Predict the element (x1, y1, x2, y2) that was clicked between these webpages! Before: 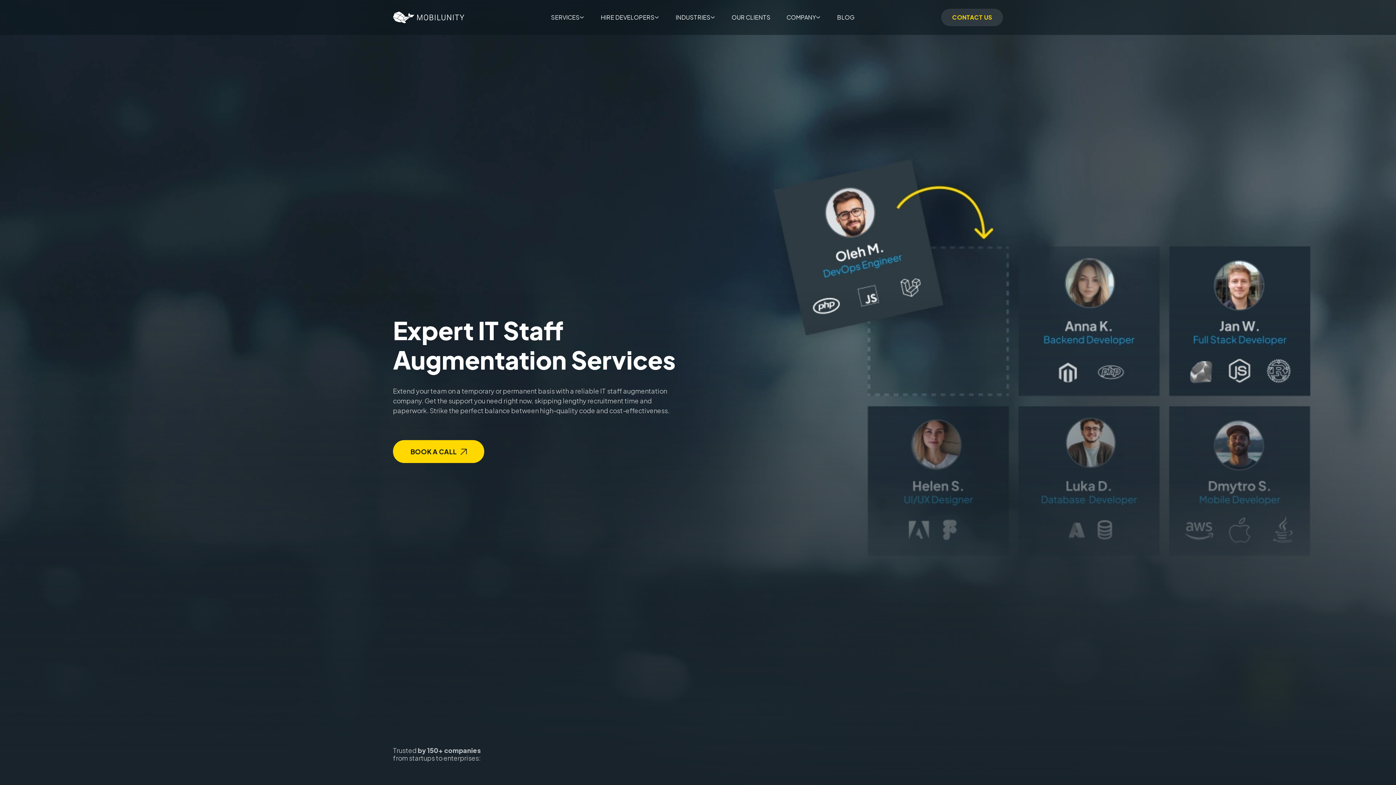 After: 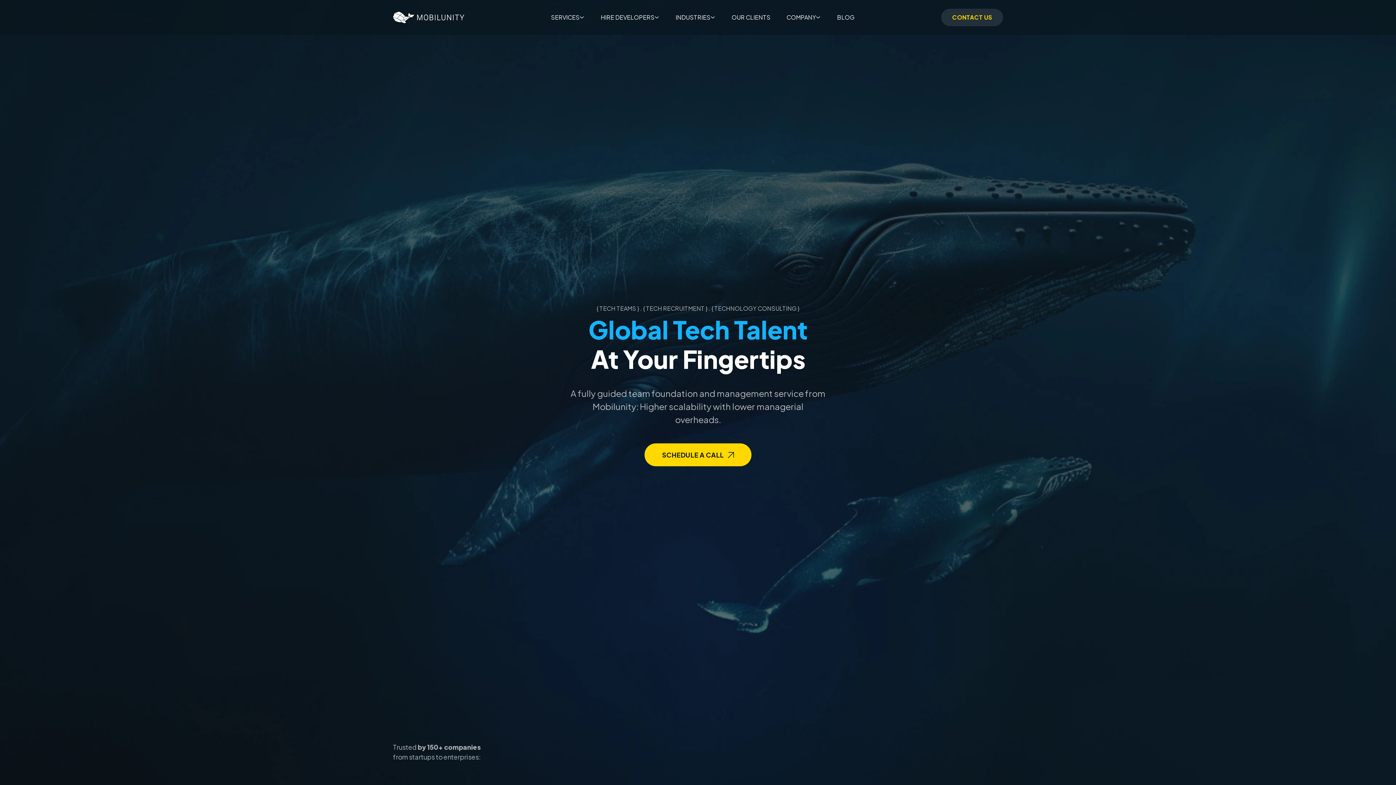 Action: bbox: (393, 11, 464, 23)